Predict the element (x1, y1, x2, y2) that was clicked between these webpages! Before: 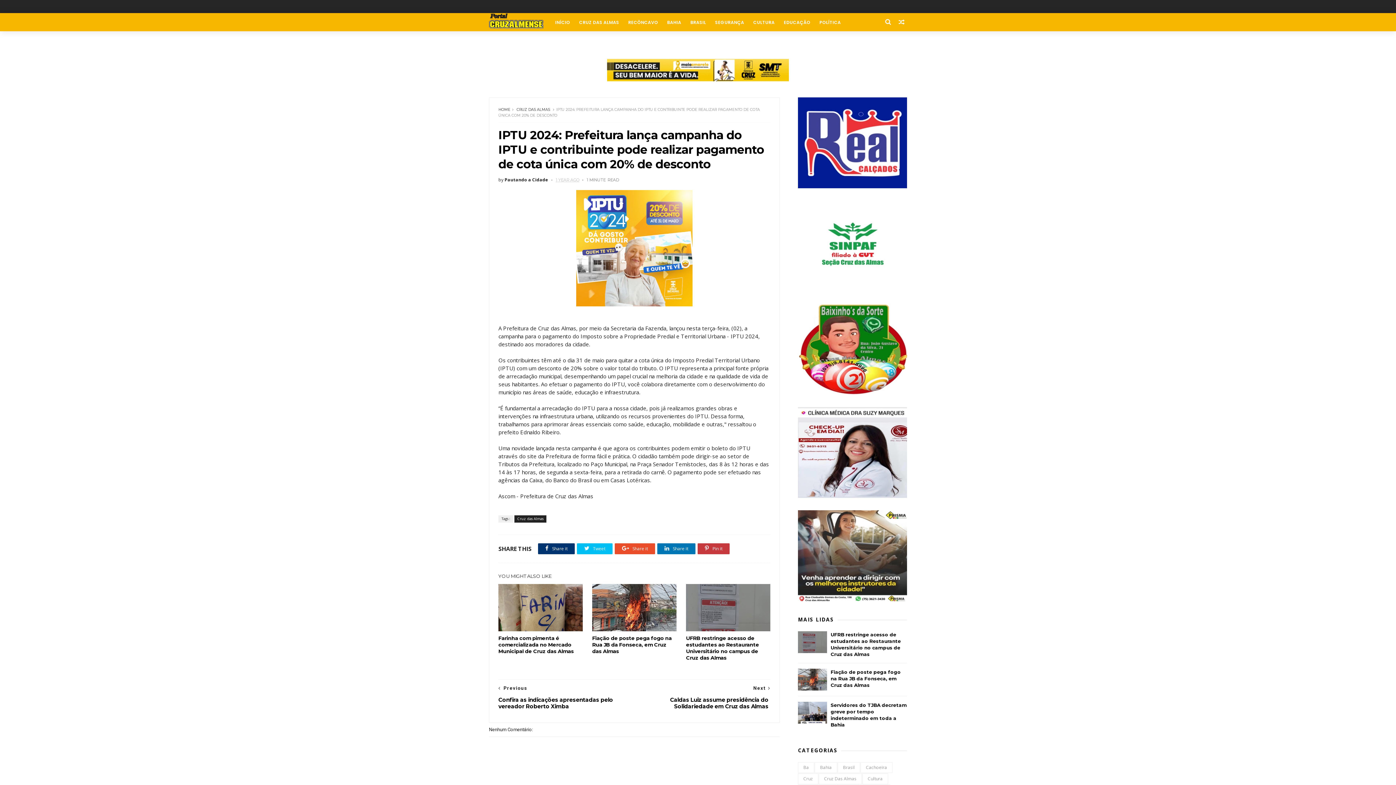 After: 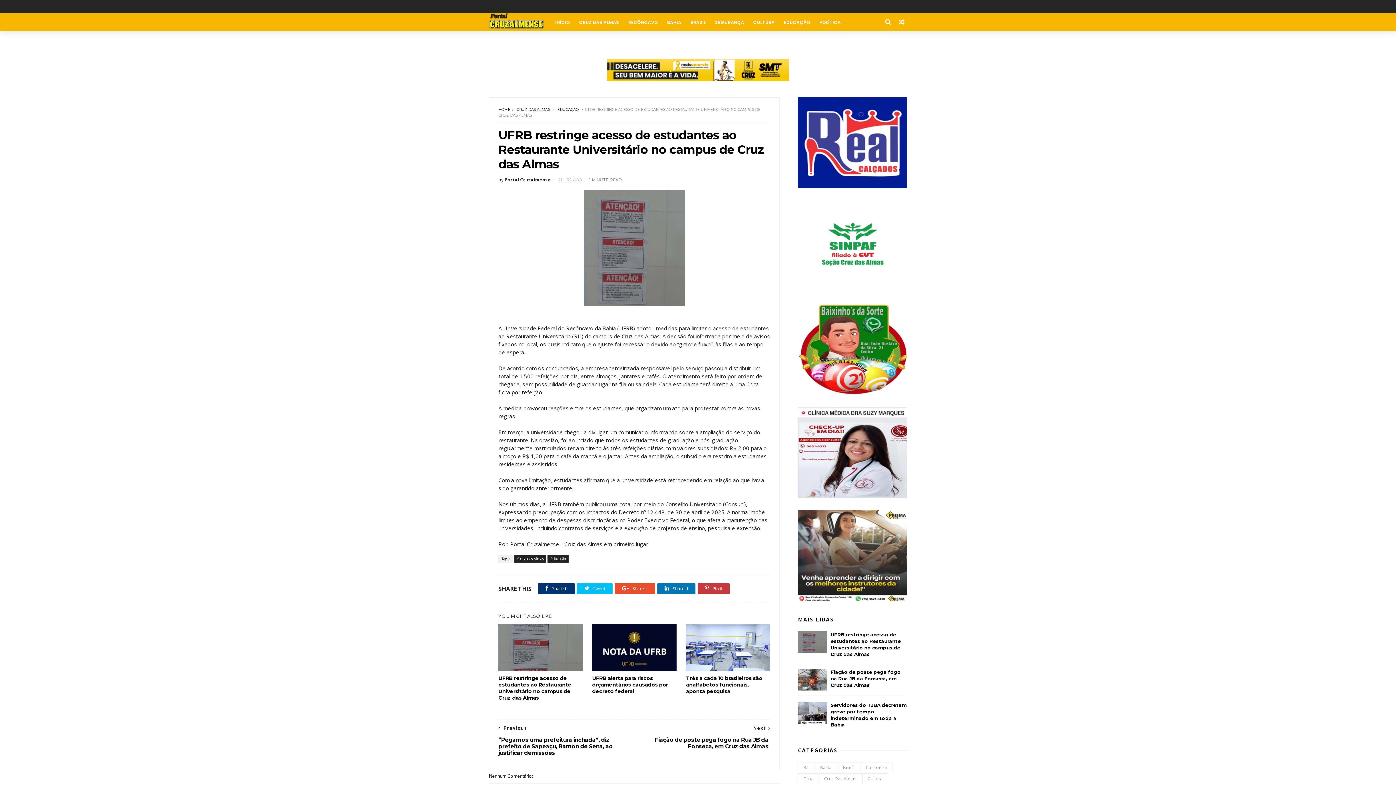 Action: bbox: (686, 631, 770, 665) label: UFRB restringe acesso de estudantes ao Restaurante Universitário no campus de Cruz das Almas